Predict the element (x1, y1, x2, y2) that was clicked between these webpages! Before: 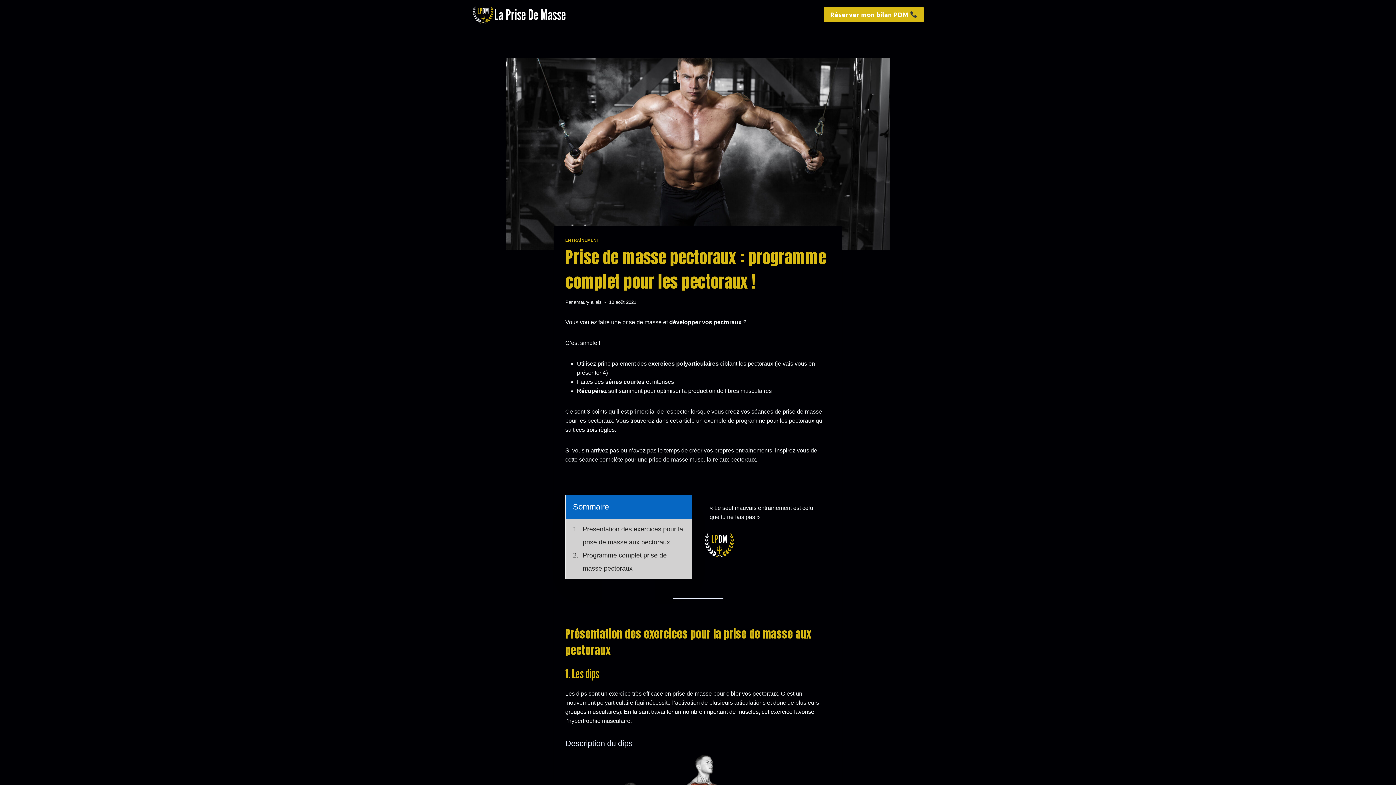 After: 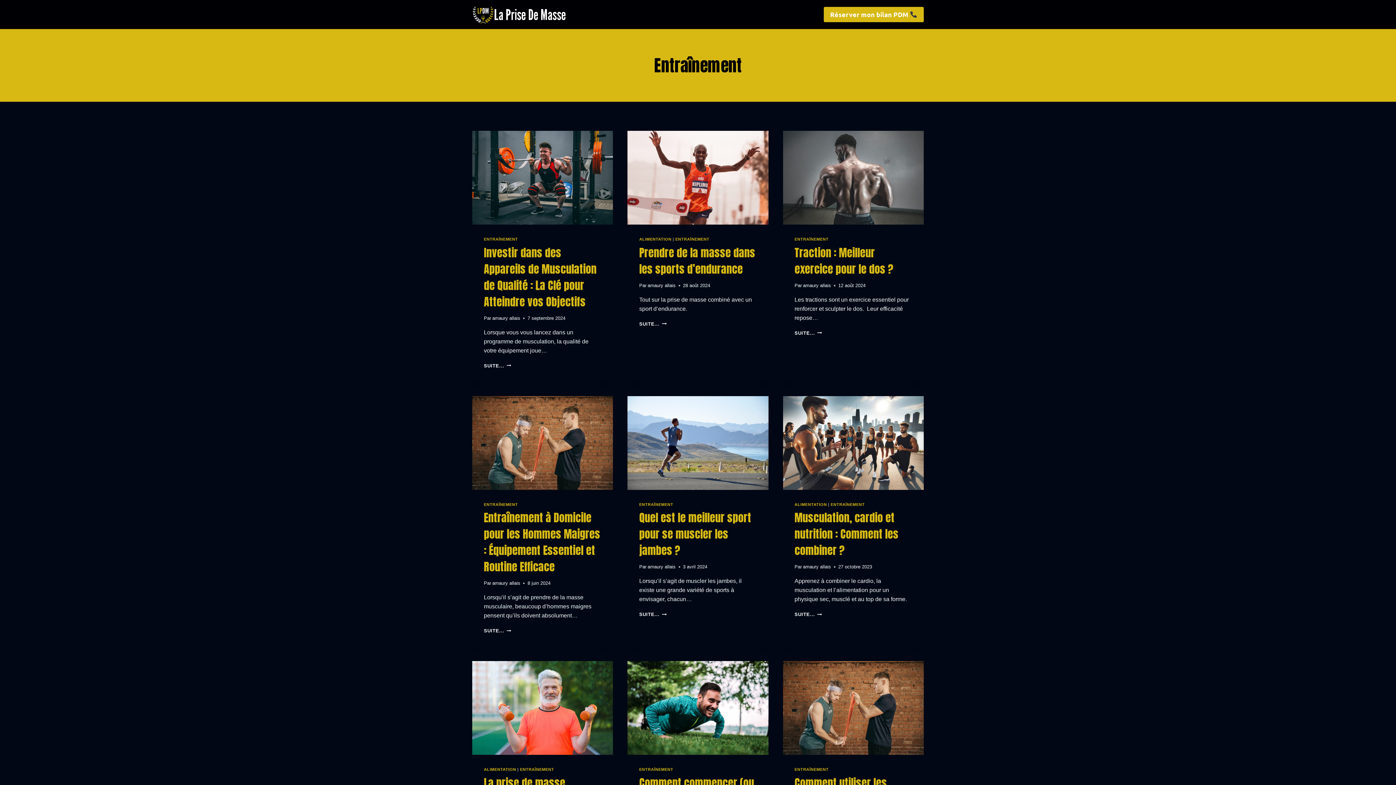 Action: bbox: (565, 238, 599, 242) label: ENTRAÎNEMENT